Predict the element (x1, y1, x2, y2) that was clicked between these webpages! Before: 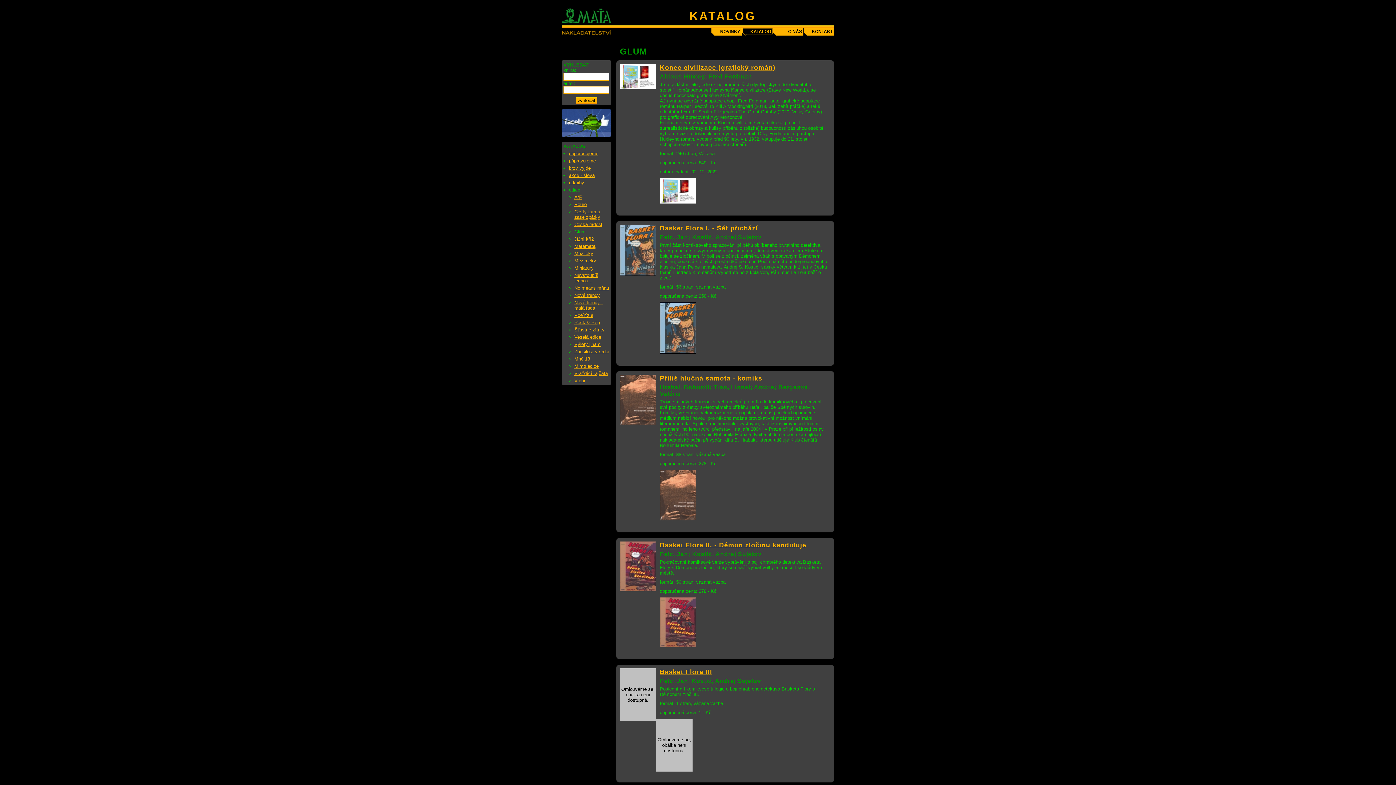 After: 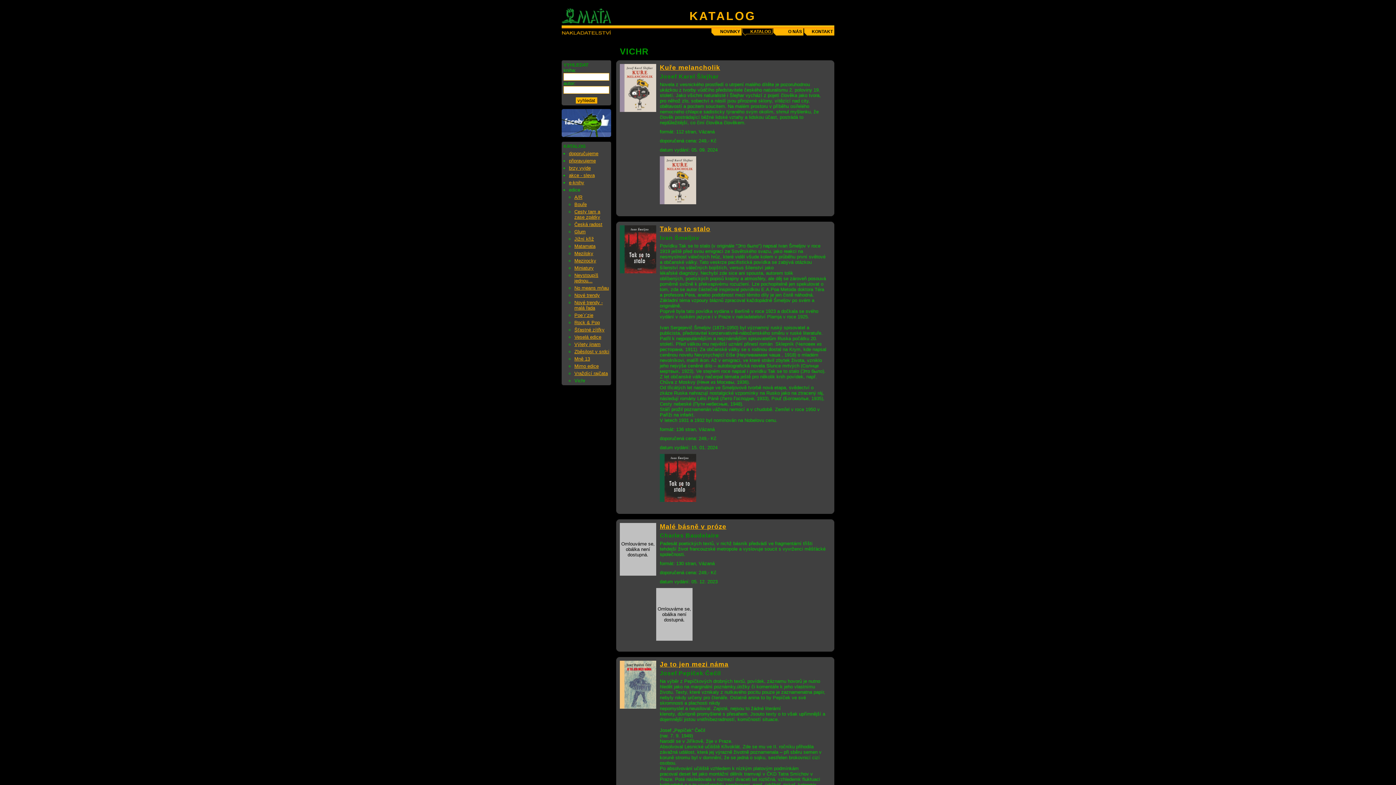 Action: label: Vichr bbox: (574, 378, 585, 383)